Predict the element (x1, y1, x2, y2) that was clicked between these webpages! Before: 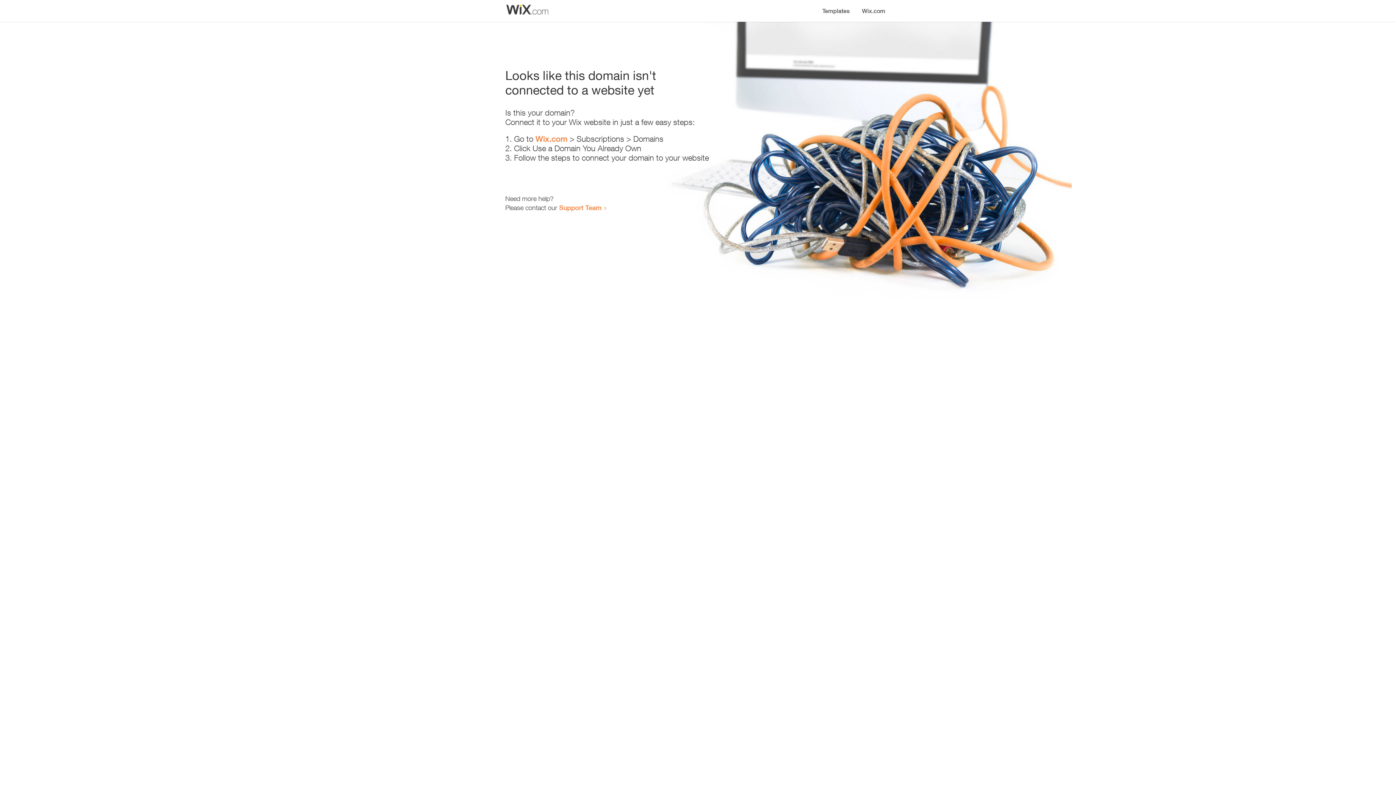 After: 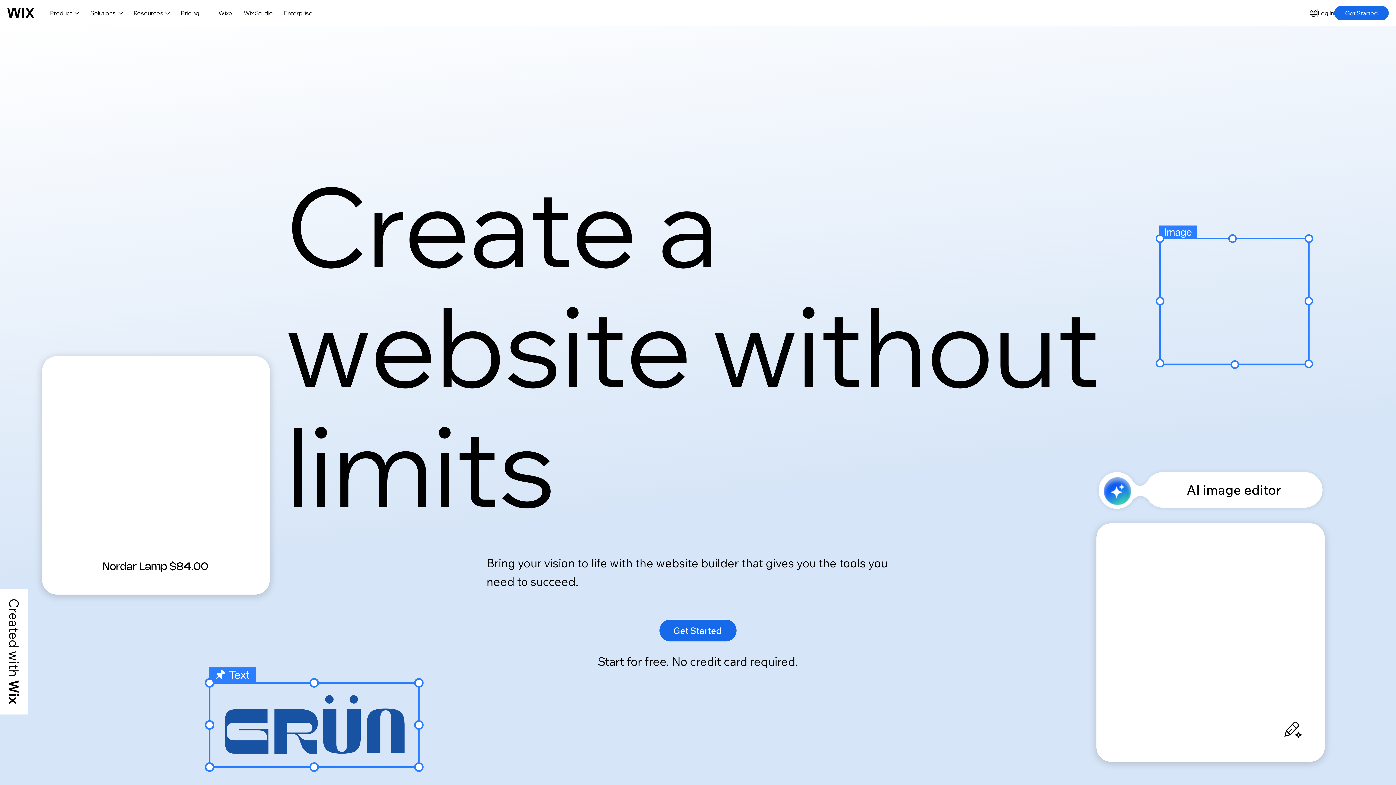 Action: bbox: (535, 134, 567, 143) label: Wix.com